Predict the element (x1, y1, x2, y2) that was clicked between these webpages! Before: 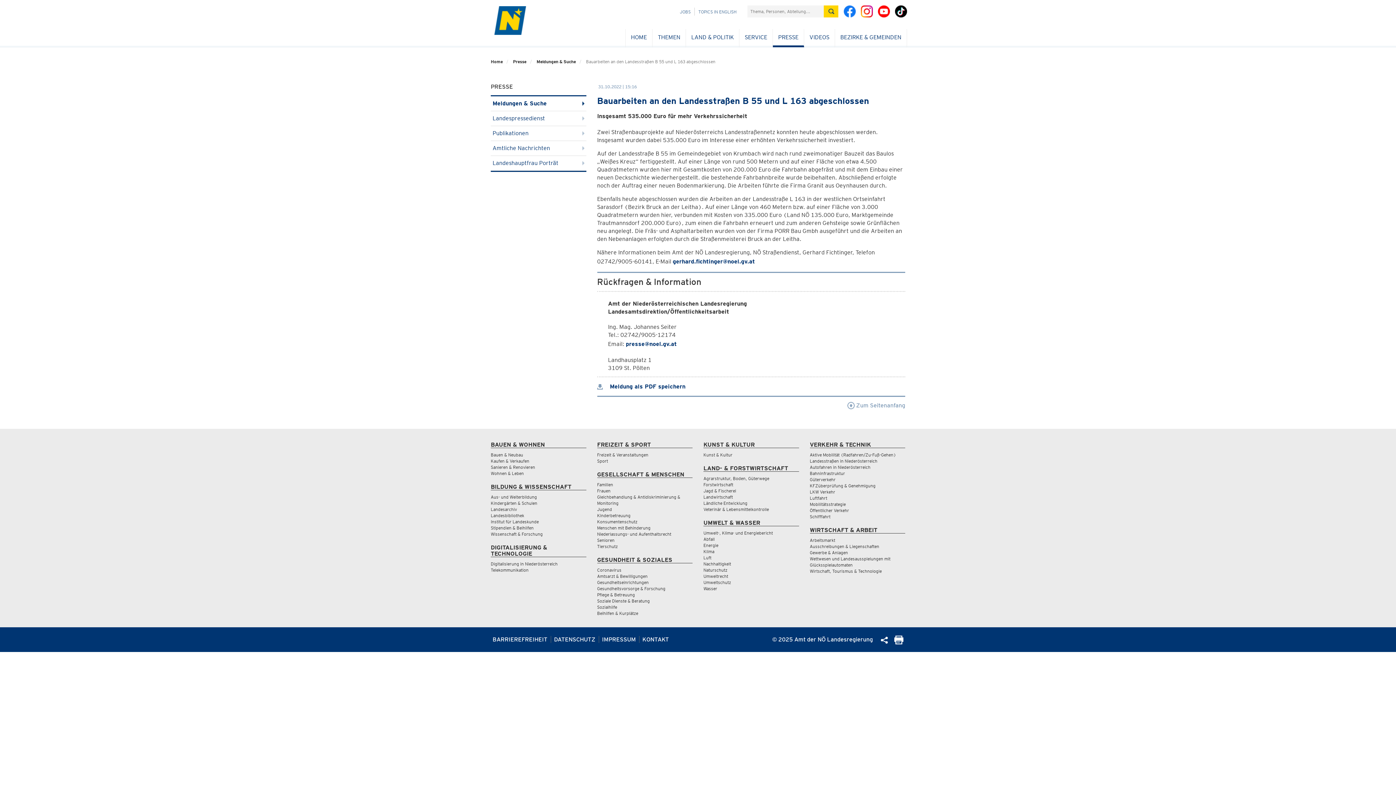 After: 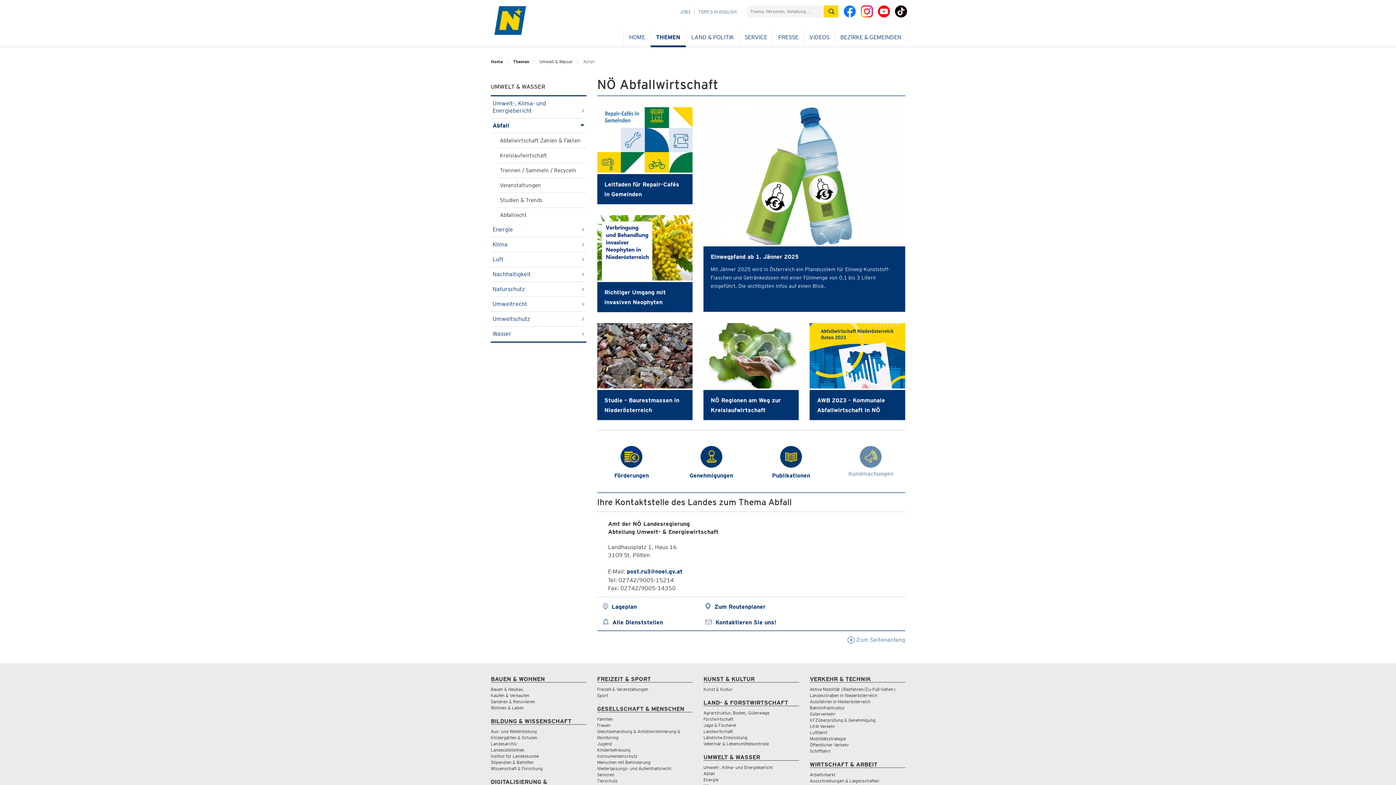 Action: bbox: (703, 536, 714, 542) label: Abfall